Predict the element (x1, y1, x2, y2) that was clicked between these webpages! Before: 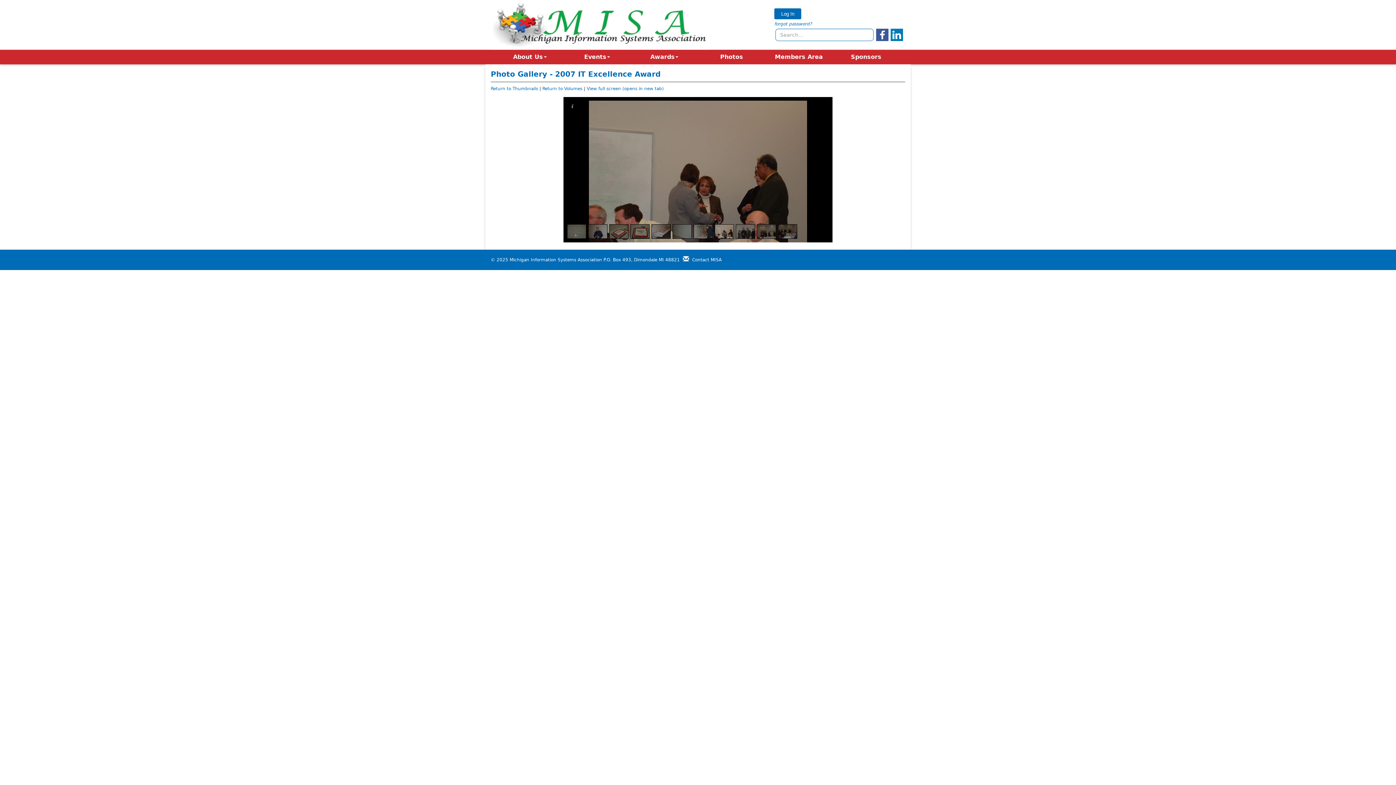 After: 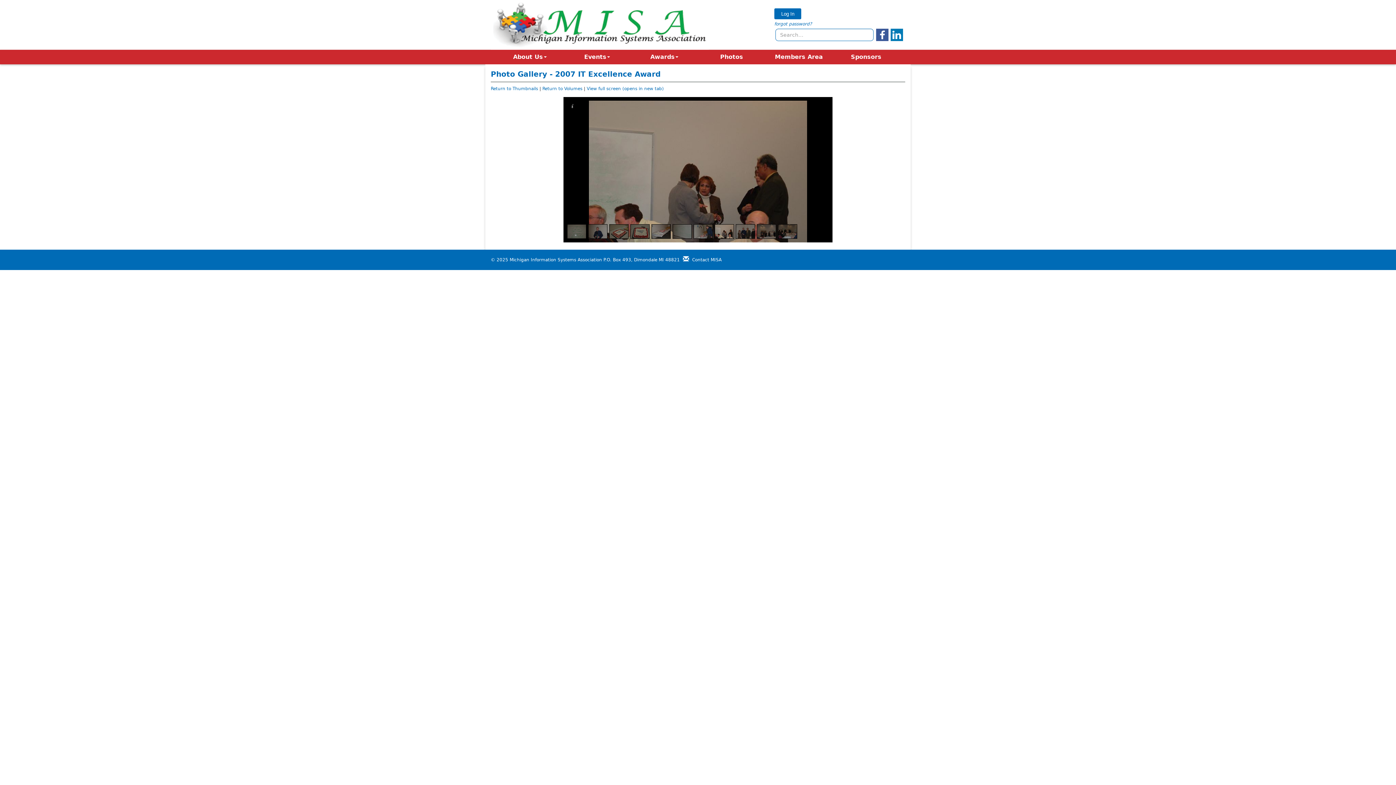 Action: bbox: (890, 32, 905, 37)